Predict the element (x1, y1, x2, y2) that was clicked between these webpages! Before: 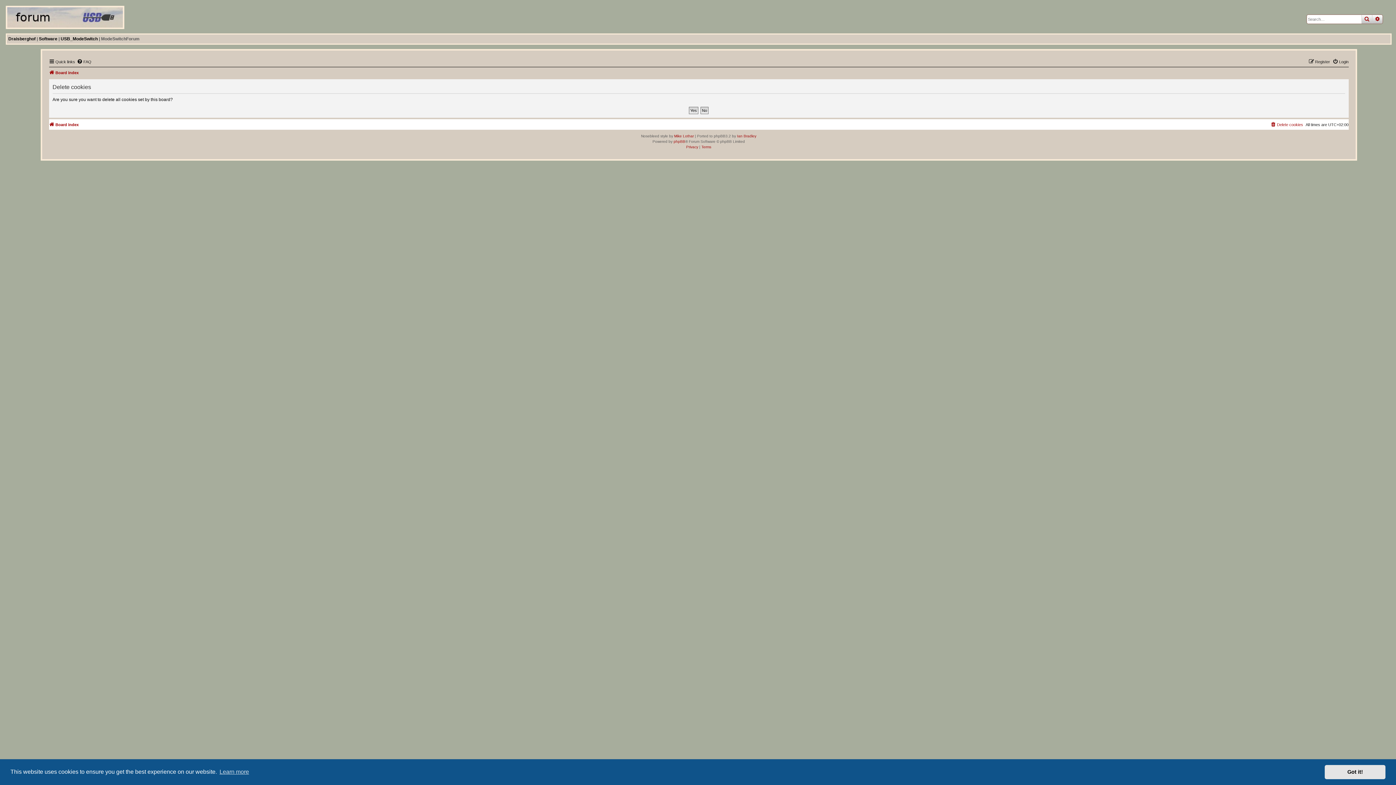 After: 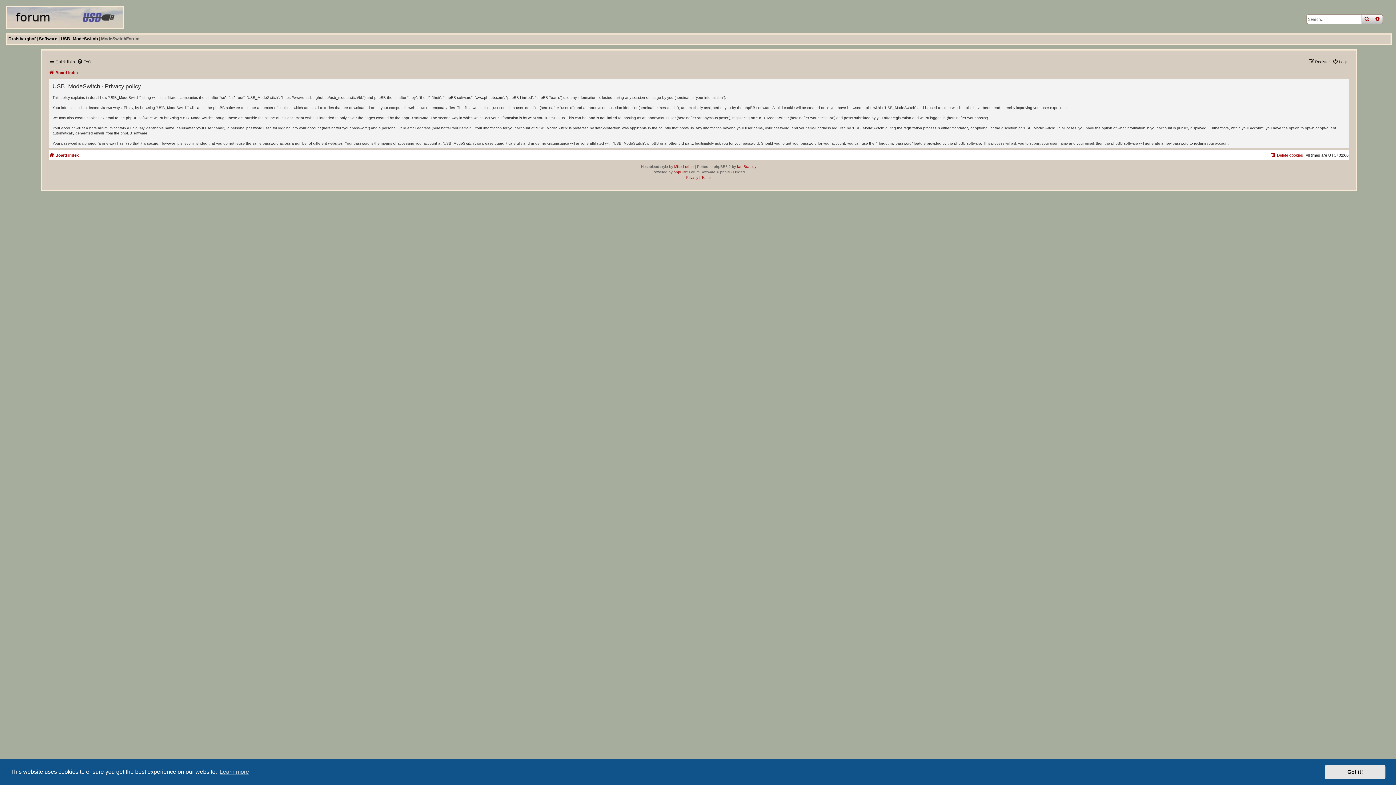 Action: bbox: (686, 144, 698, 149) label: Privacy